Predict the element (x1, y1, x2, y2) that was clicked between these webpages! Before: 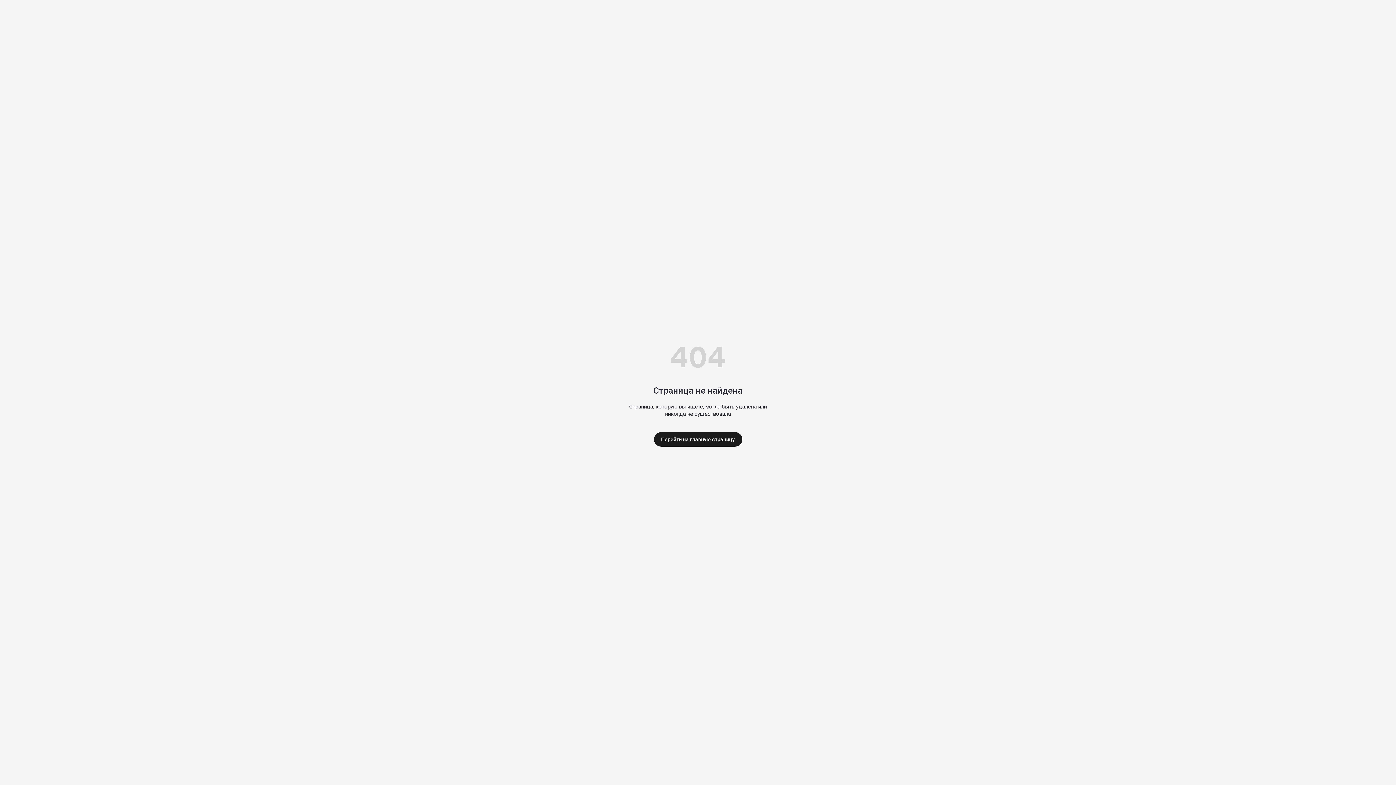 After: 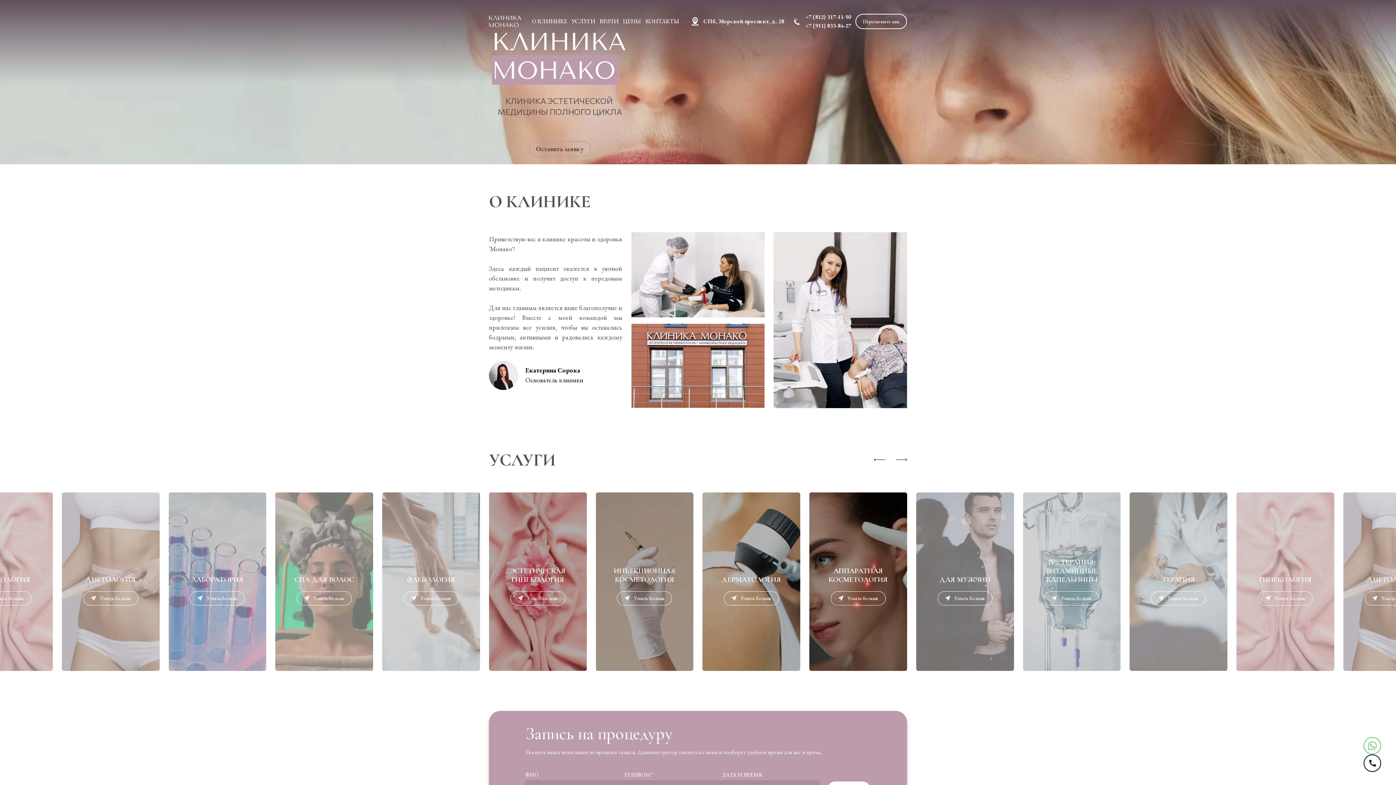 Action: label: Перейти на главную страницу bbox: (654, 432, 742, 446)